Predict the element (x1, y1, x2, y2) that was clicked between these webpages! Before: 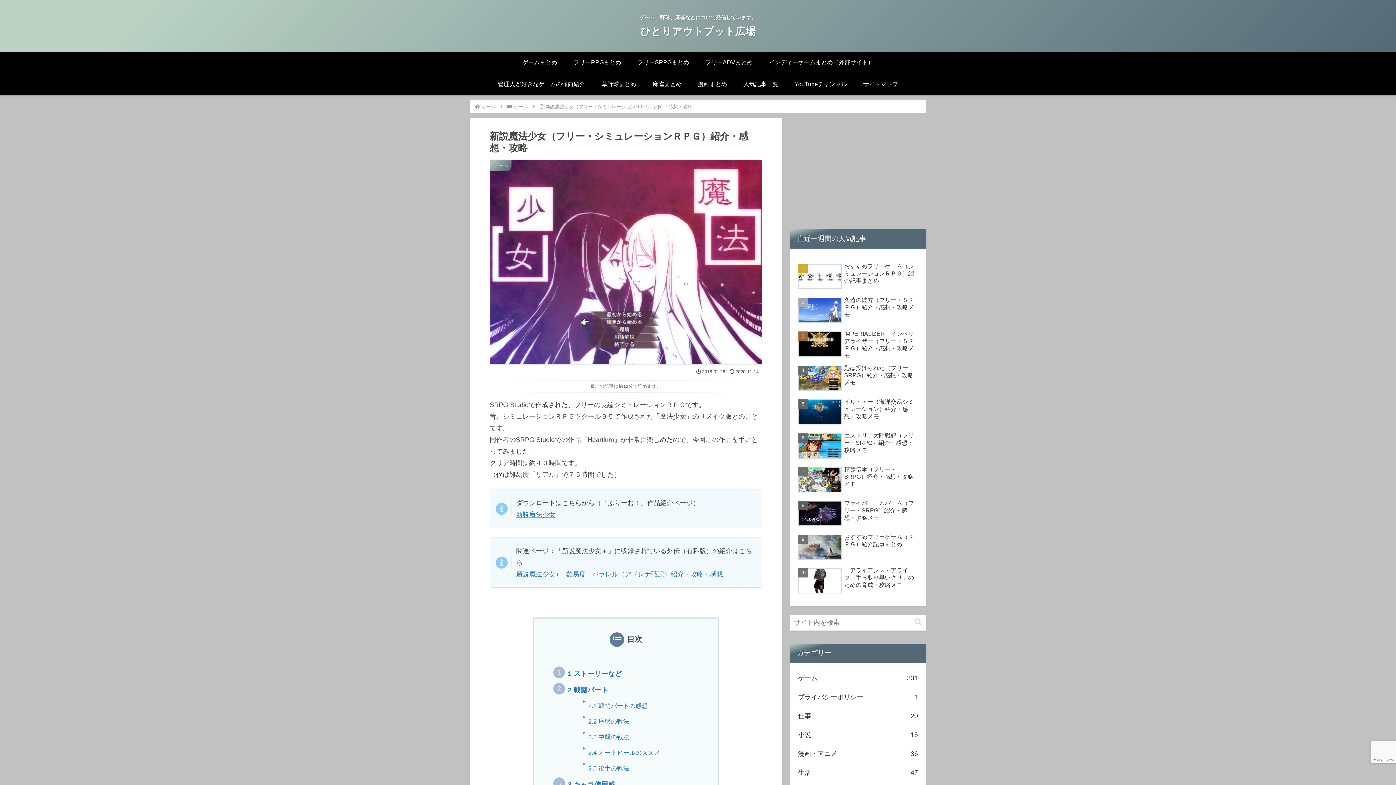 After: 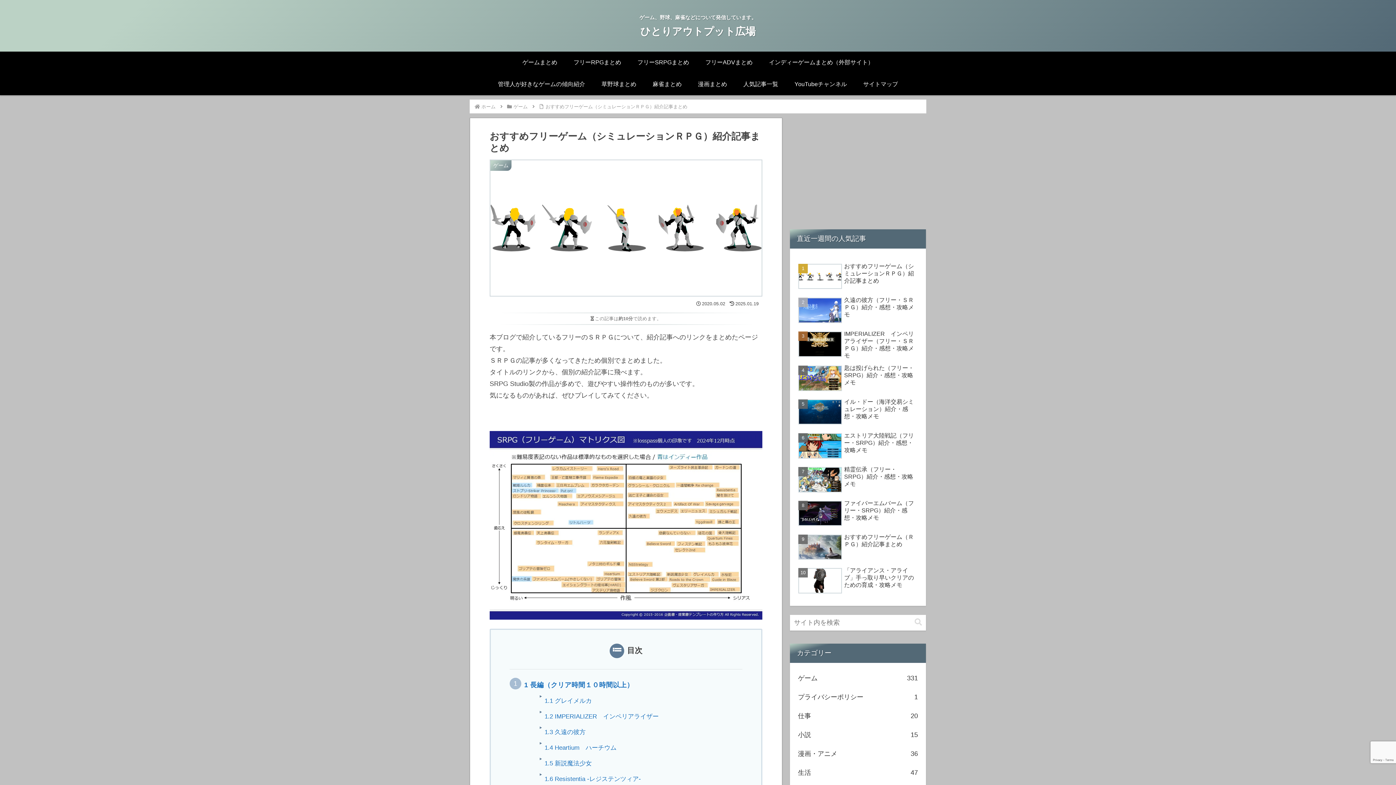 Action: bbox: (796, 261, 919, 293) label: おすすめフリーゲーム（シミュレーションＲＰＧ）紹介記事まとめ